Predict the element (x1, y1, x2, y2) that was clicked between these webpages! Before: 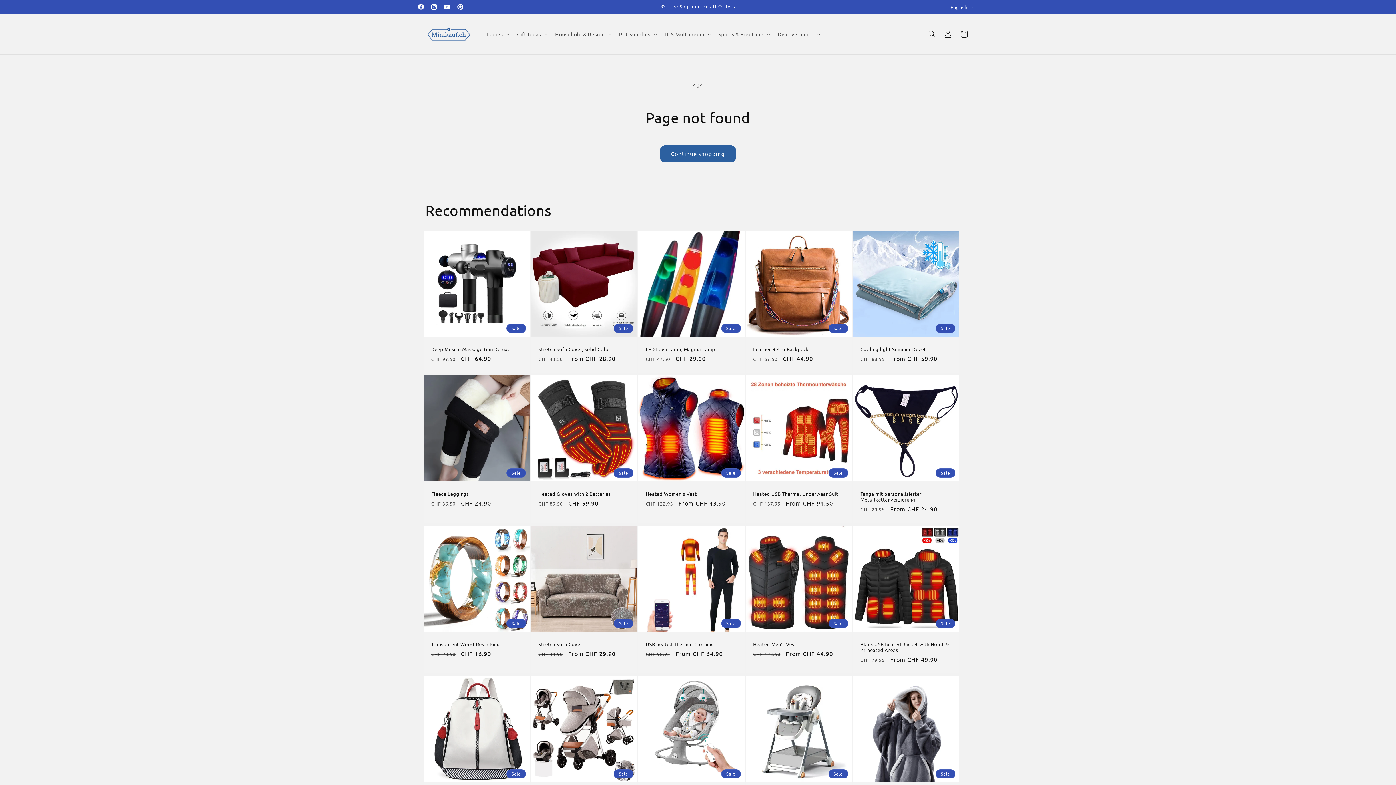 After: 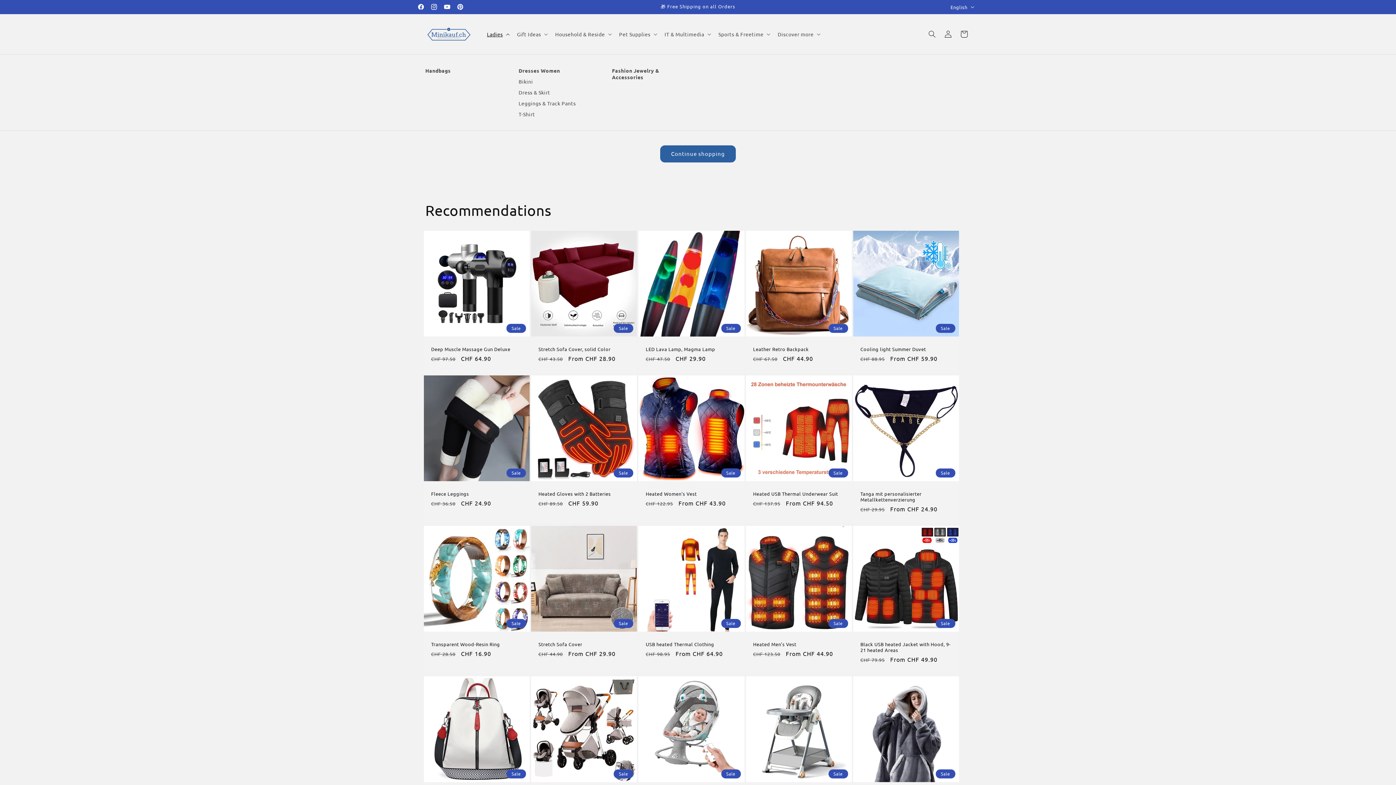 Action: bbox: (482, 26, 512, 41) label: Ladies